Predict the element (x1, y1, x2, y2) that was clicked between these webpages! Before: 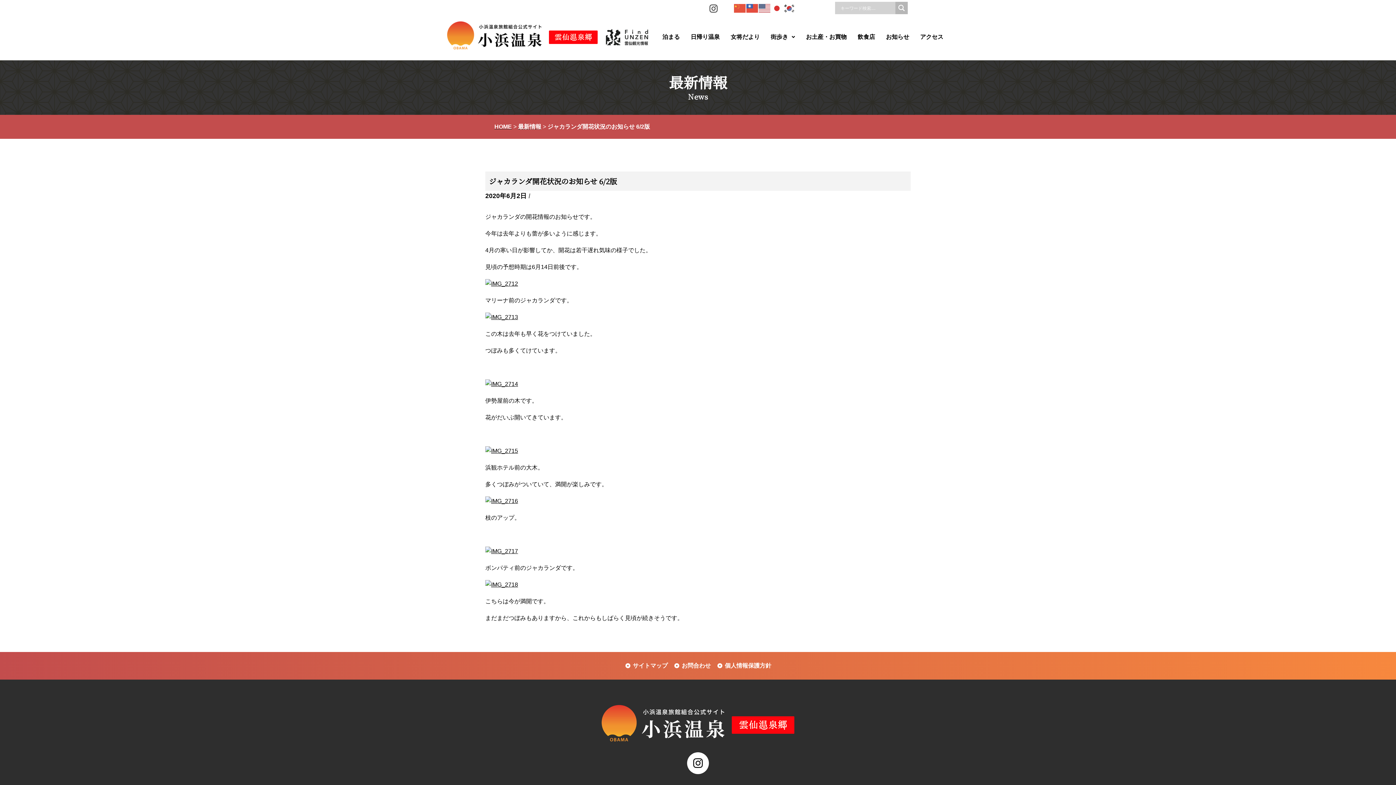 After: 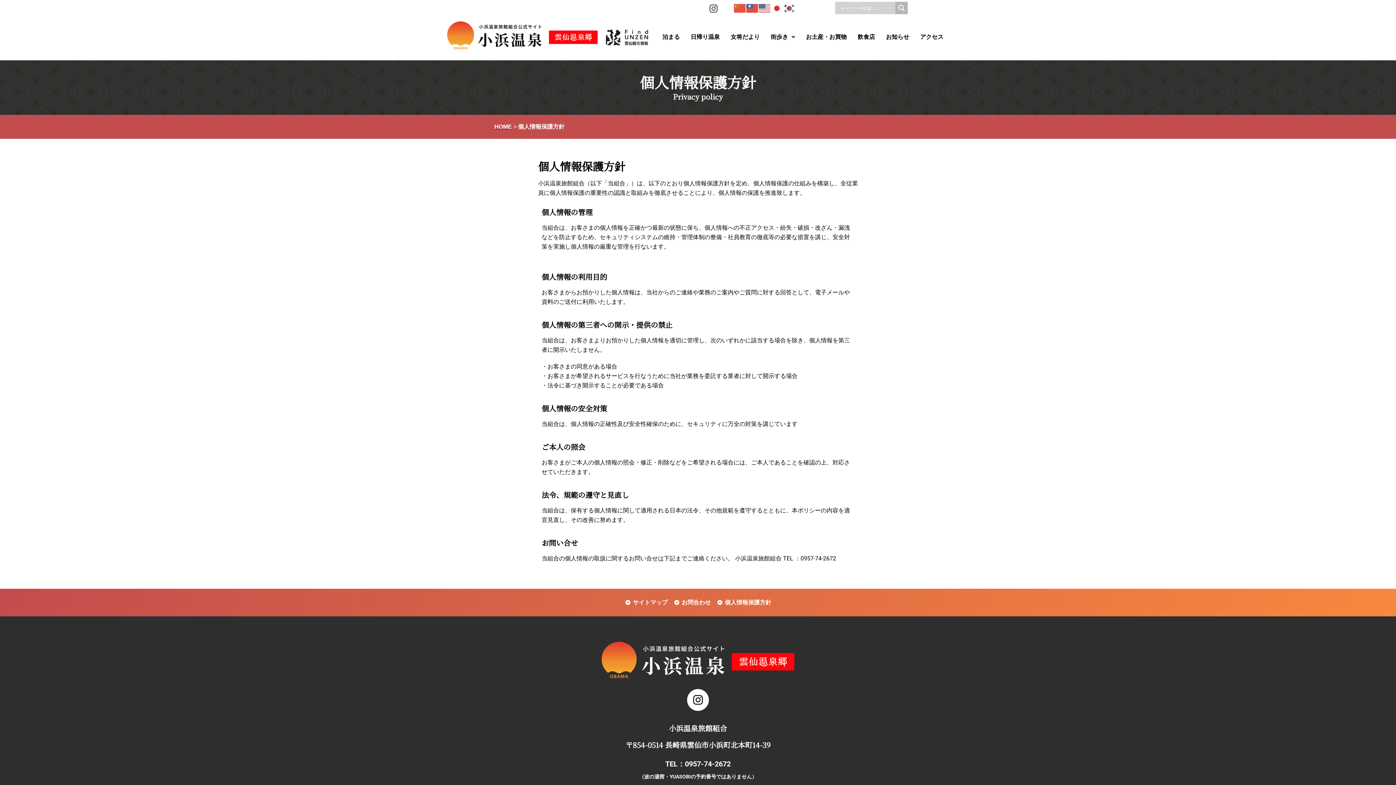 Action: bbox: (716, 661, 771, 670) label: 個人情報保護方針